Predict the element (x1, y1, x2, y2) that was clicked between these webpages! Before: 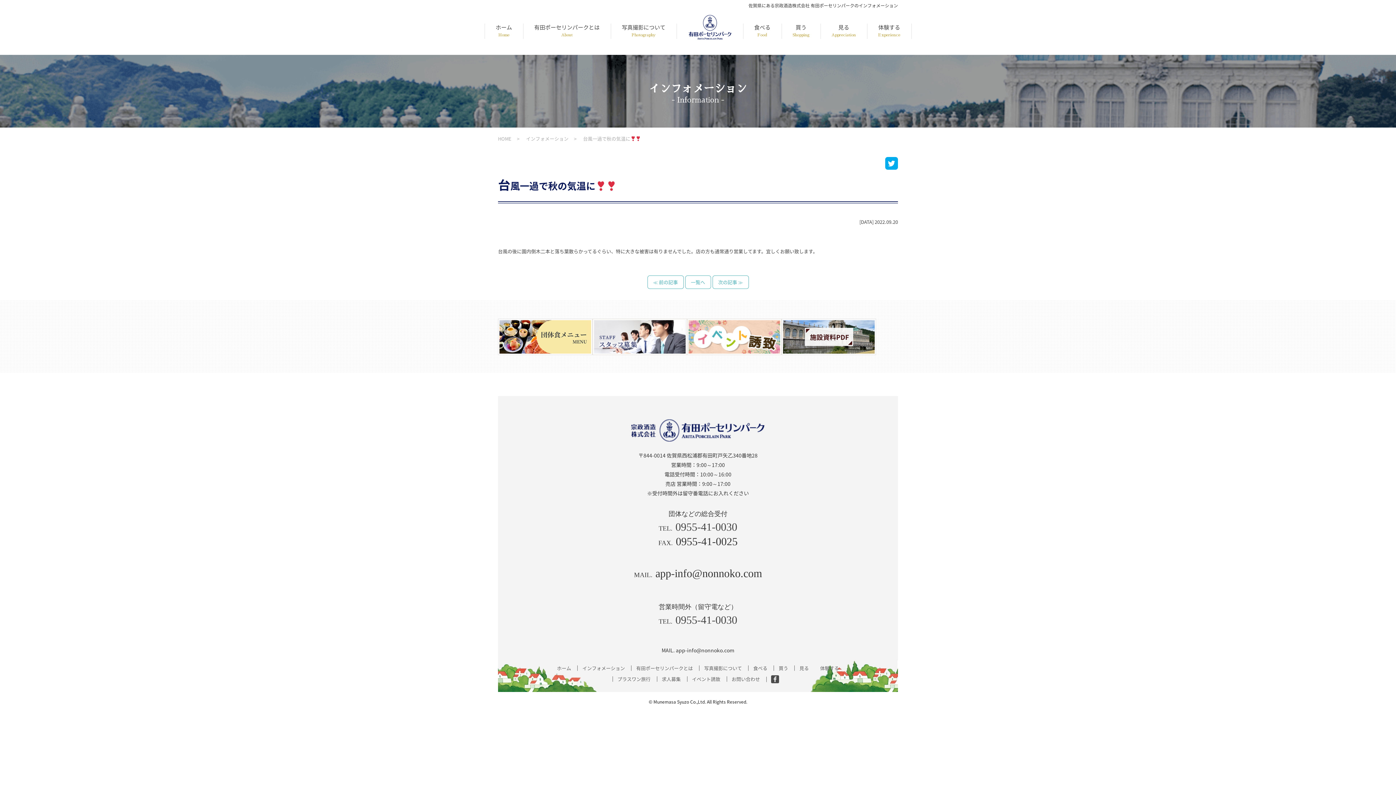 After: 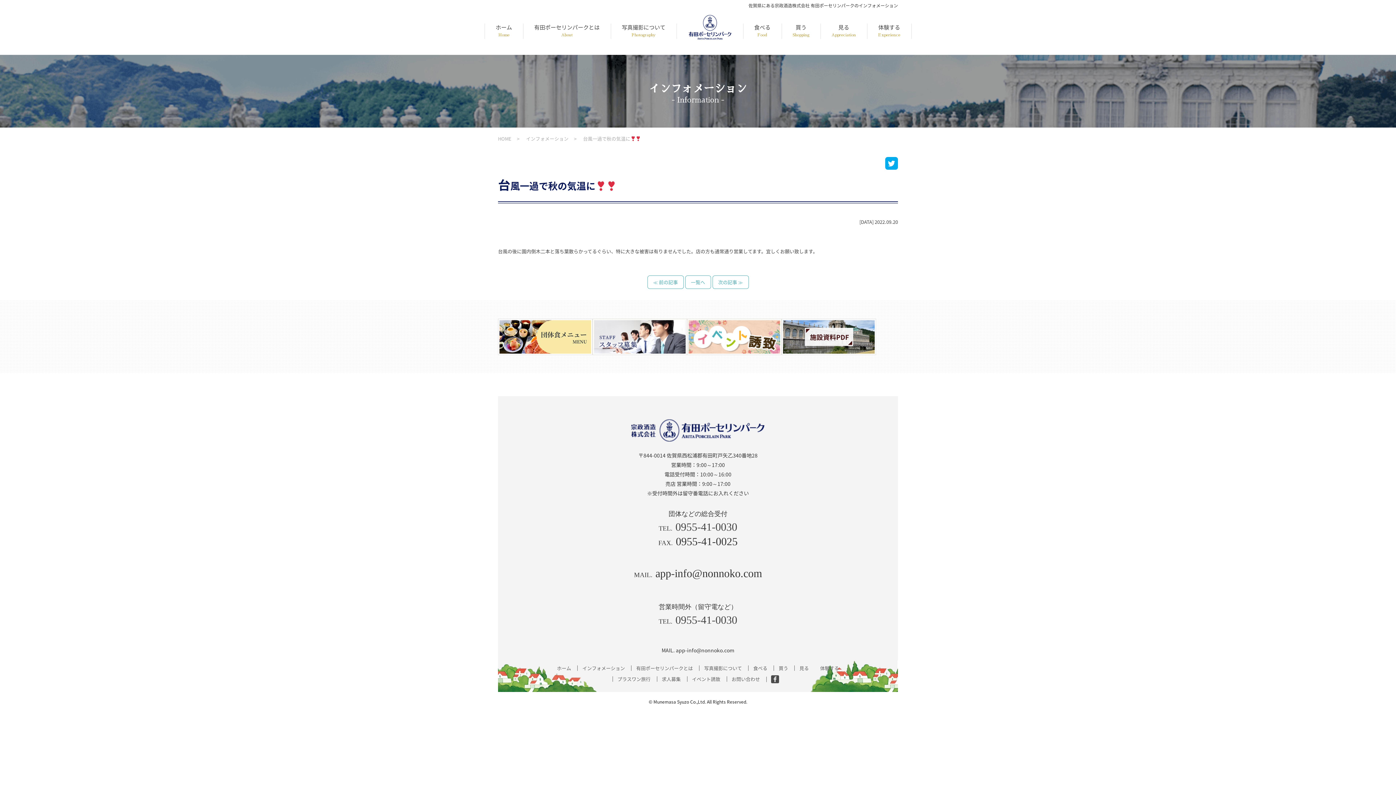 Action: bbox: (675, 521, 737, 533) label: 0955-41-0030